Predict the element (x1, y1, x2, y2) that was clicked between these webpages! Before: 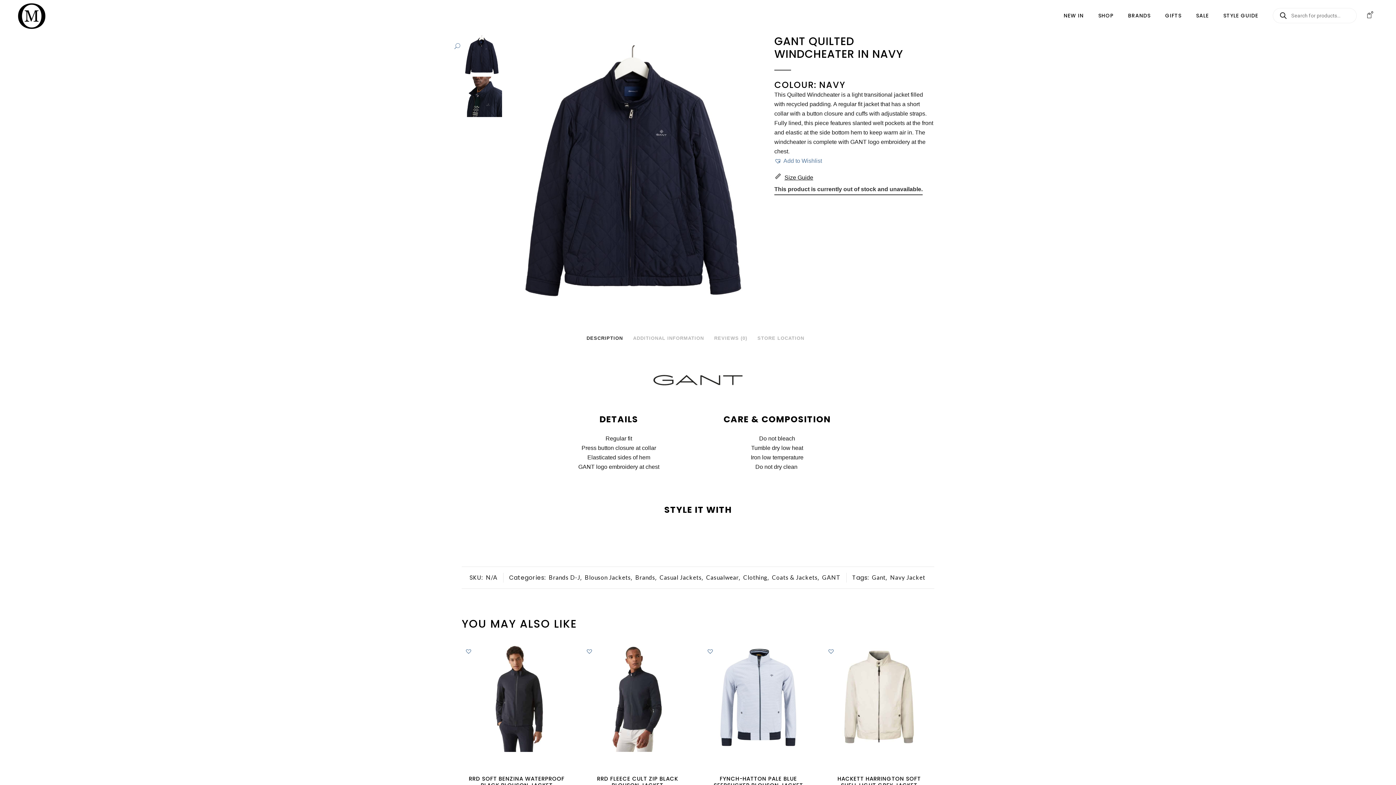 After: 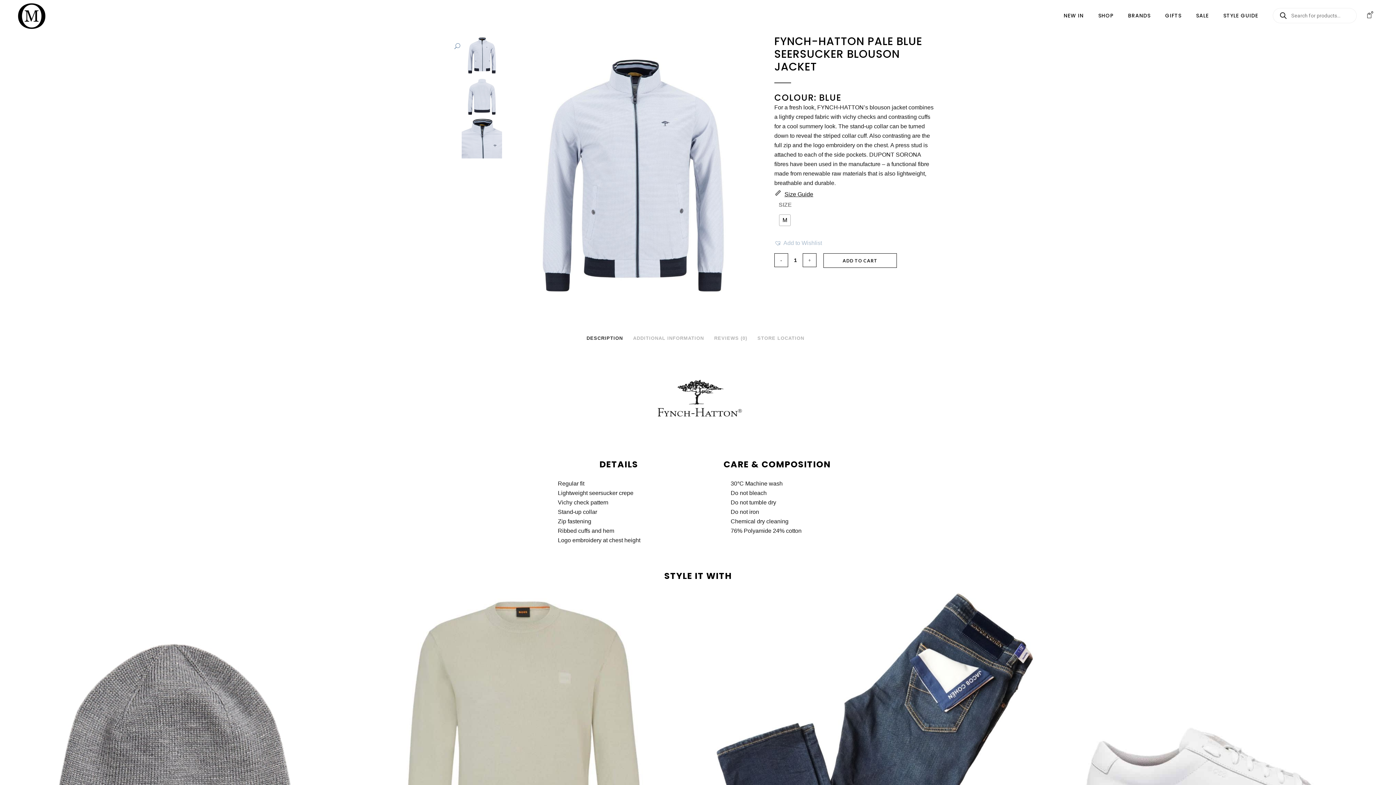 Action: bbox: (703, 770, 813, 789) label: FYNCH-HATTON PALE BLUE SEERSUCKER BLOUSON JACKET